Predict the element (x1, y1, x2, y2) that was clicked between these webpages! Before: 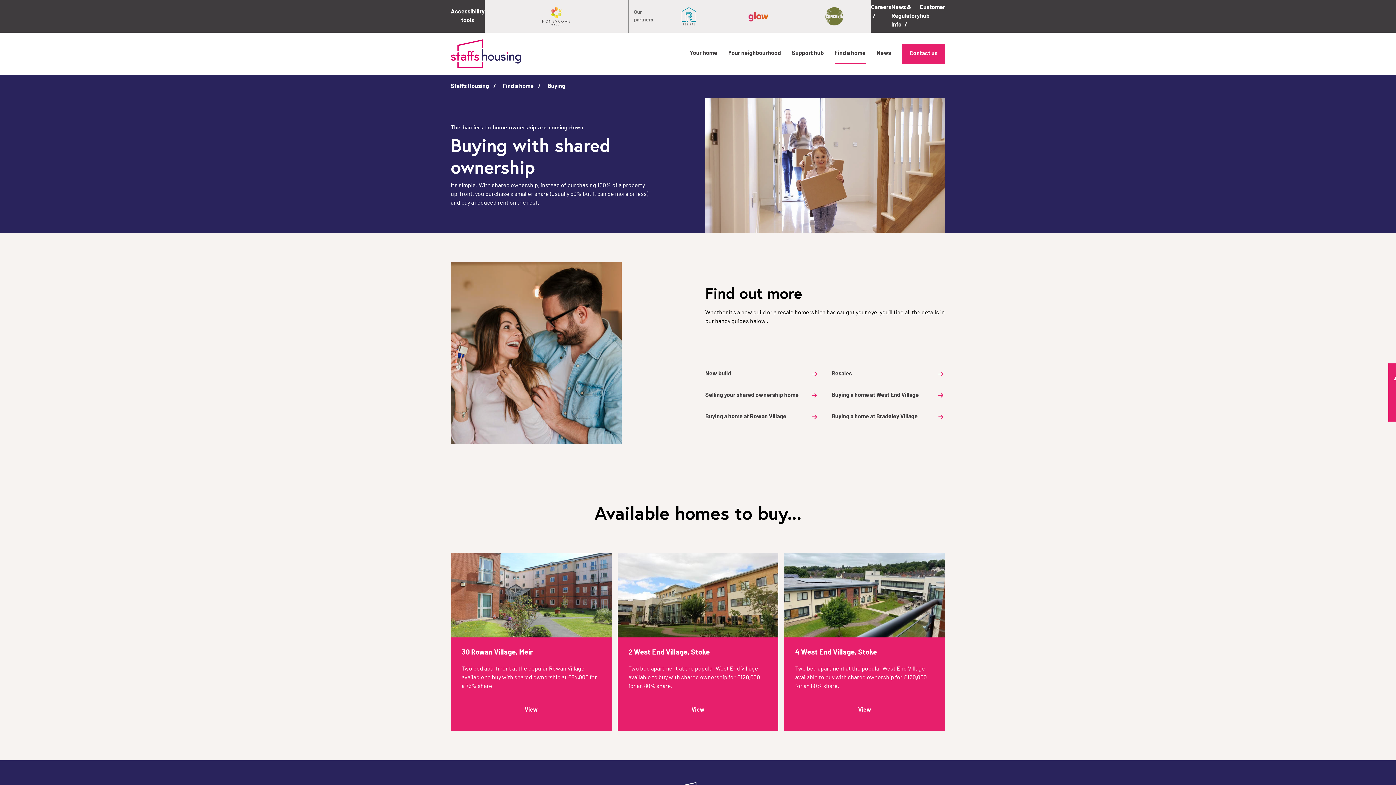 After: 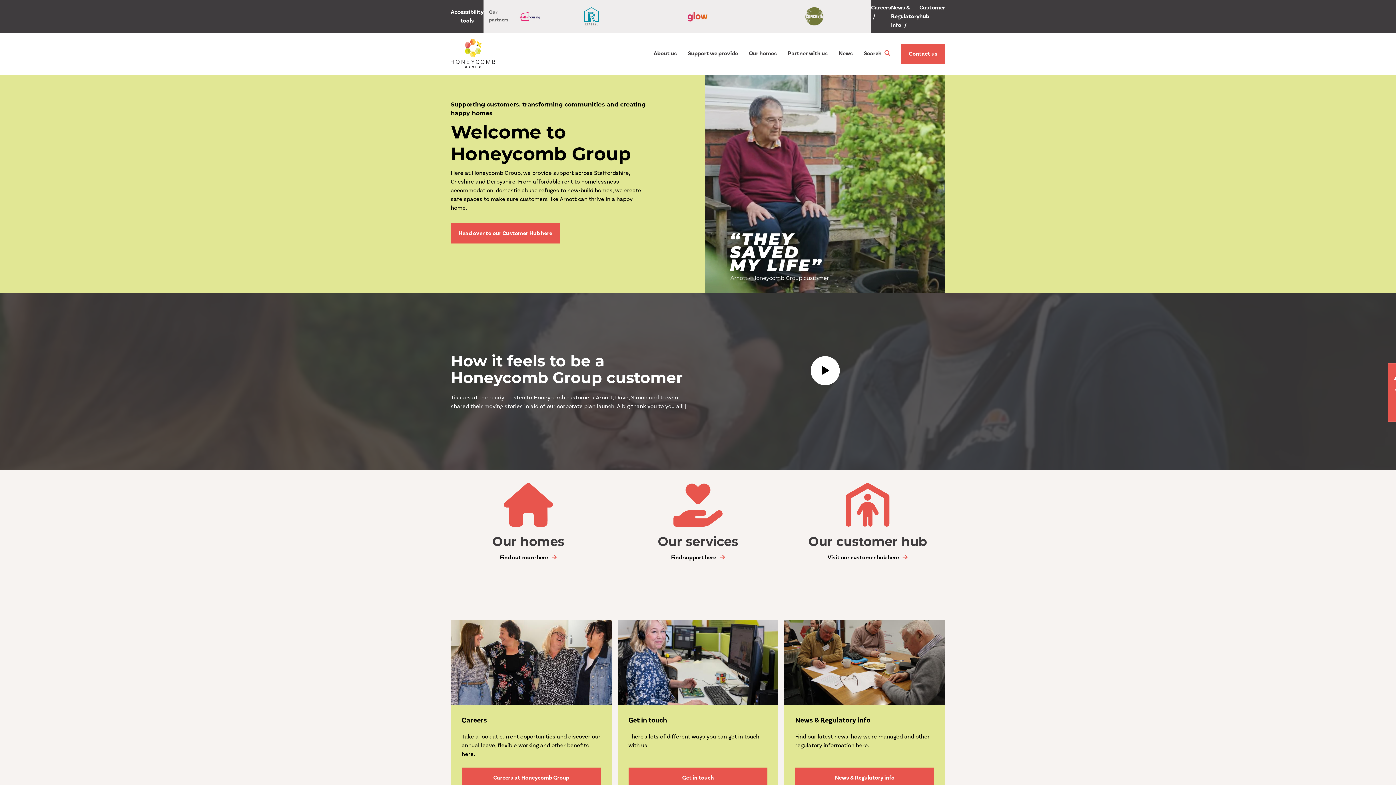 Action: bbox: (484, 0, 628, 32)